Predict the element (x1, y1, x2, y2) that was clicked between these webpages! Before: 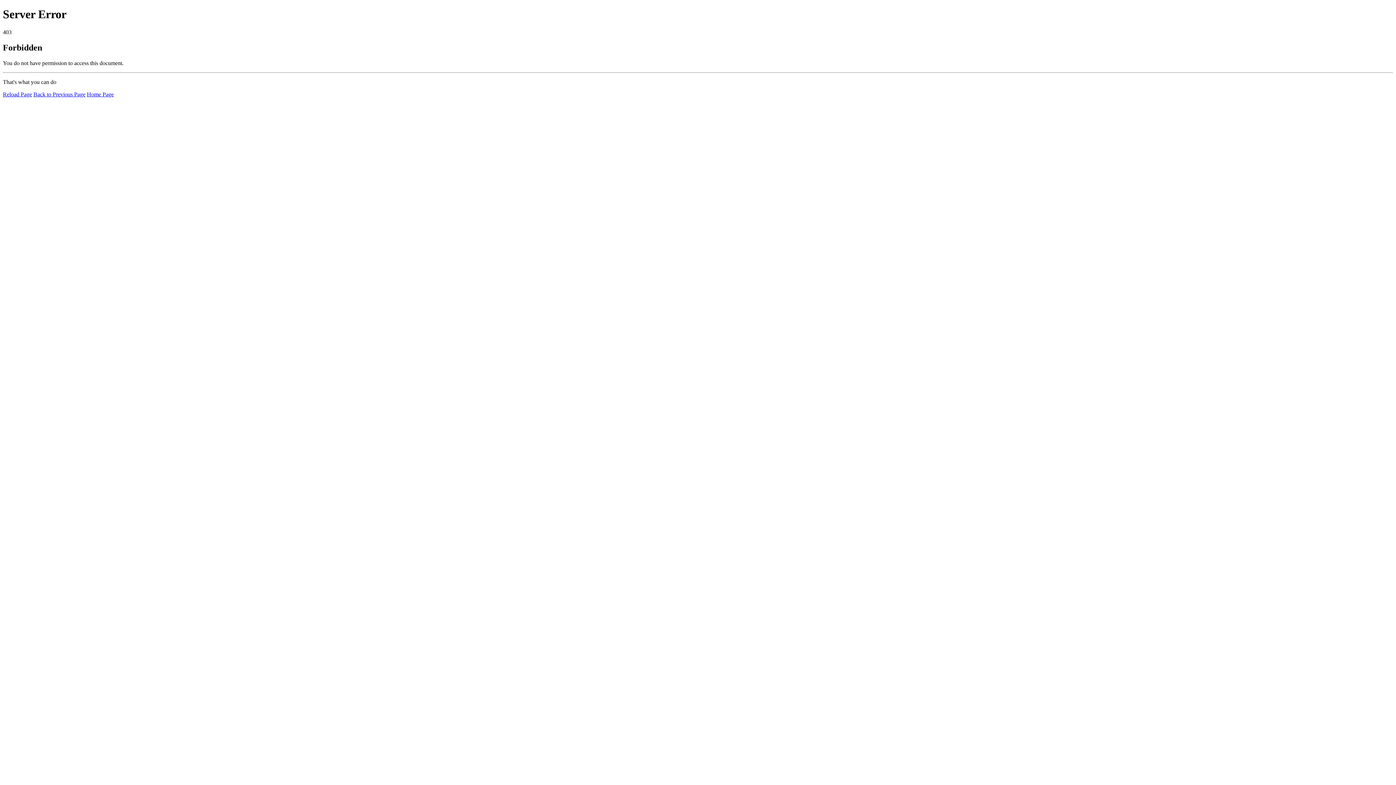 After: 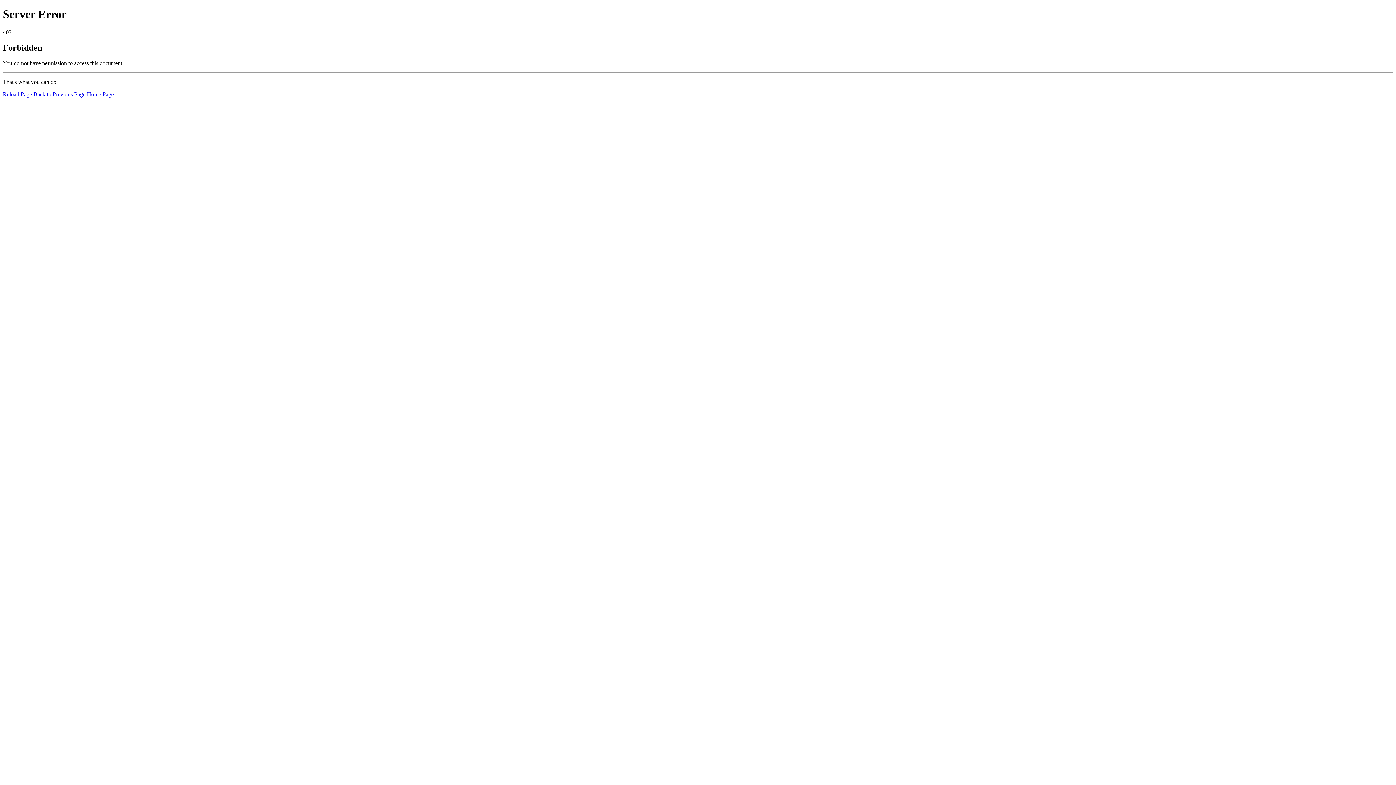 Action: bbox: (86, 91, 113, 97) label: Home Page